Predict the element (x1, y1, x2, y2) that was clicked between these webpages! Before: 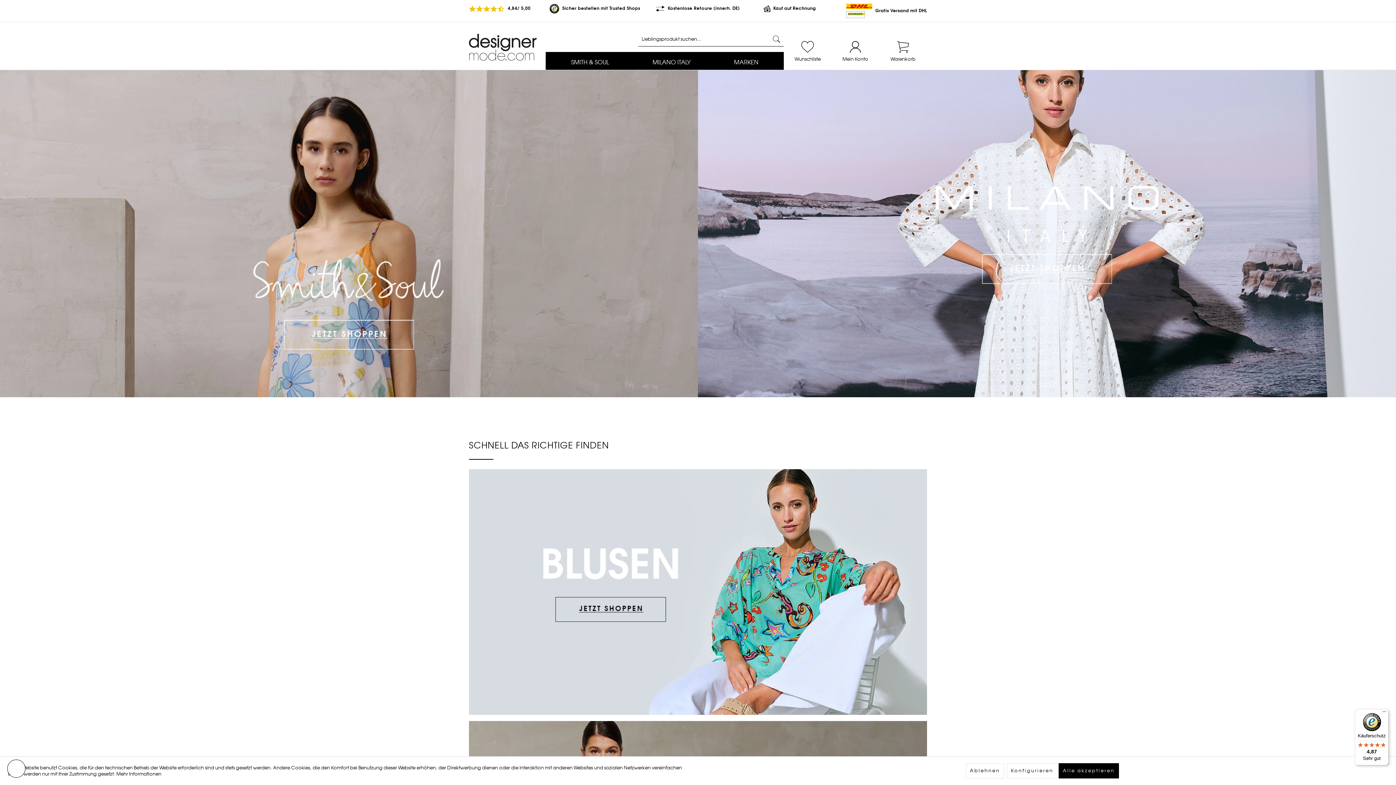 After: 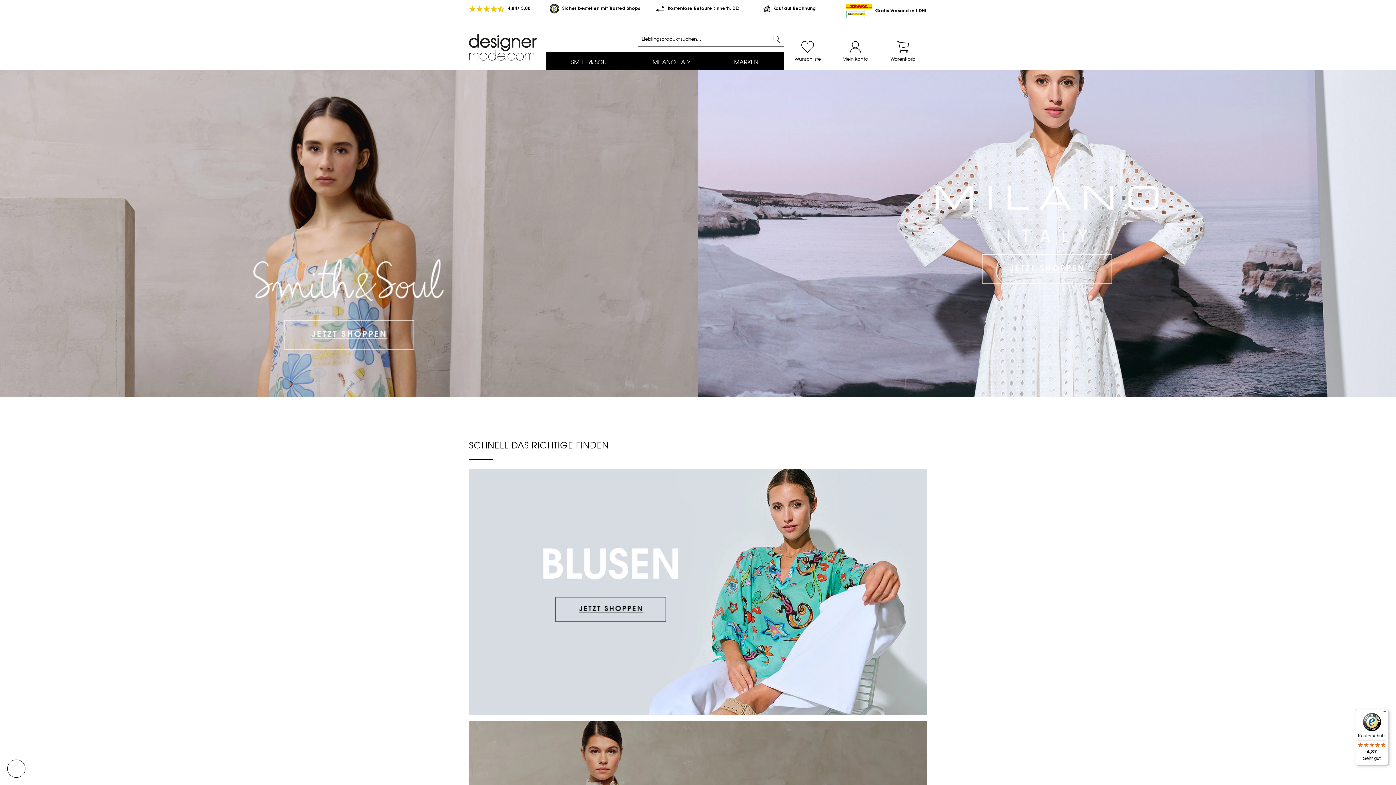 Action: label: Alle akzeptieren bbox: (1058, 763, 1119, 778)